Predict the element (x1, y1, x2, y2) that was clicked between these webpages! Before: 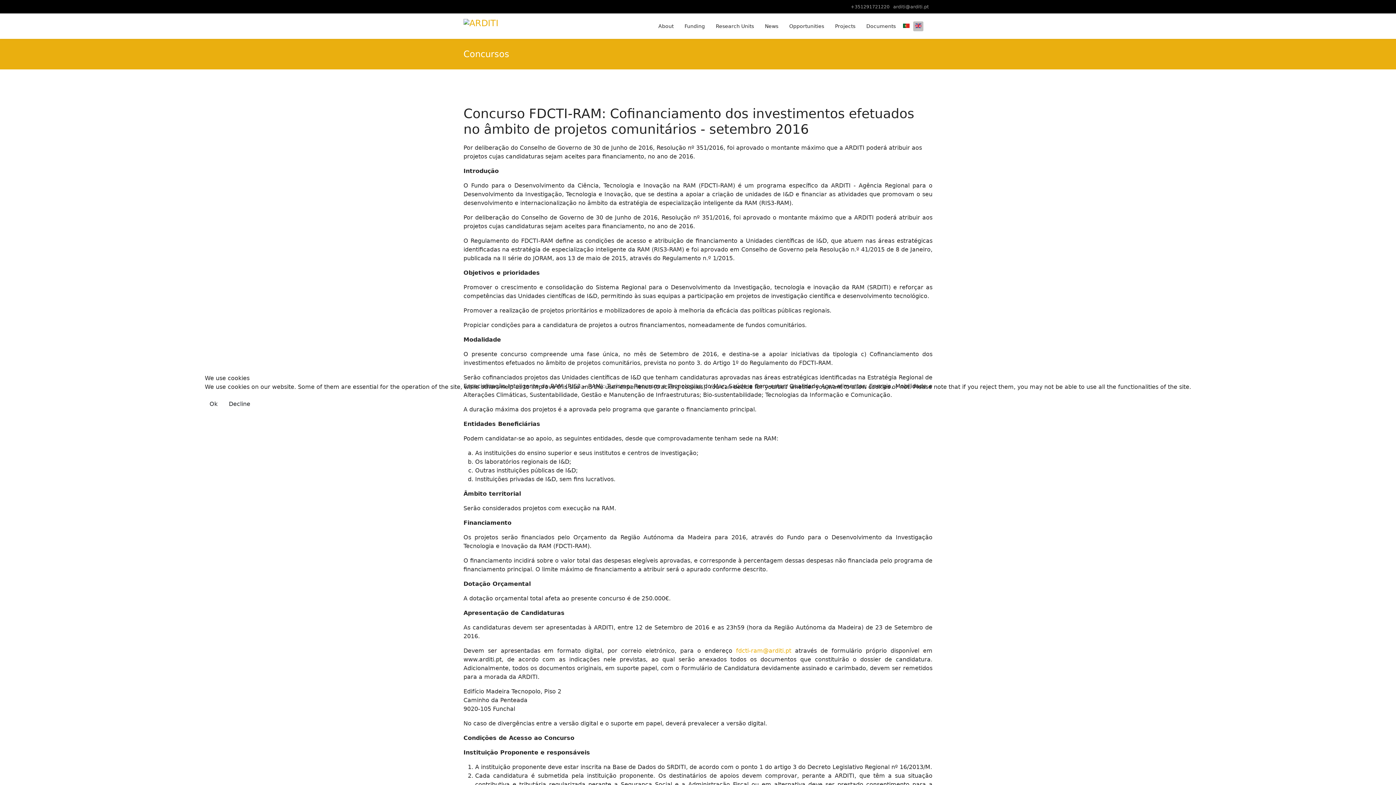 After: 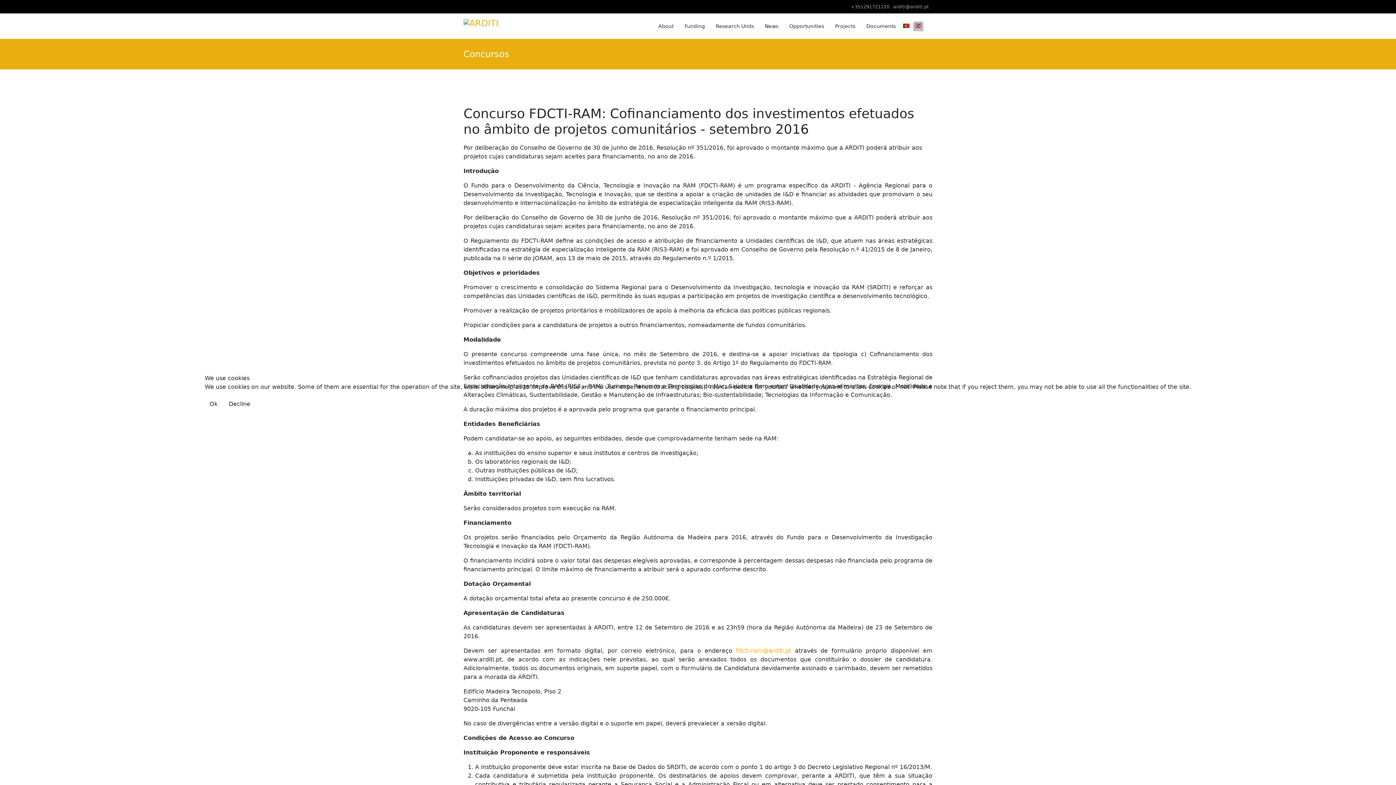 Action: label: Decline bbox: (224, 397, 255, 411)